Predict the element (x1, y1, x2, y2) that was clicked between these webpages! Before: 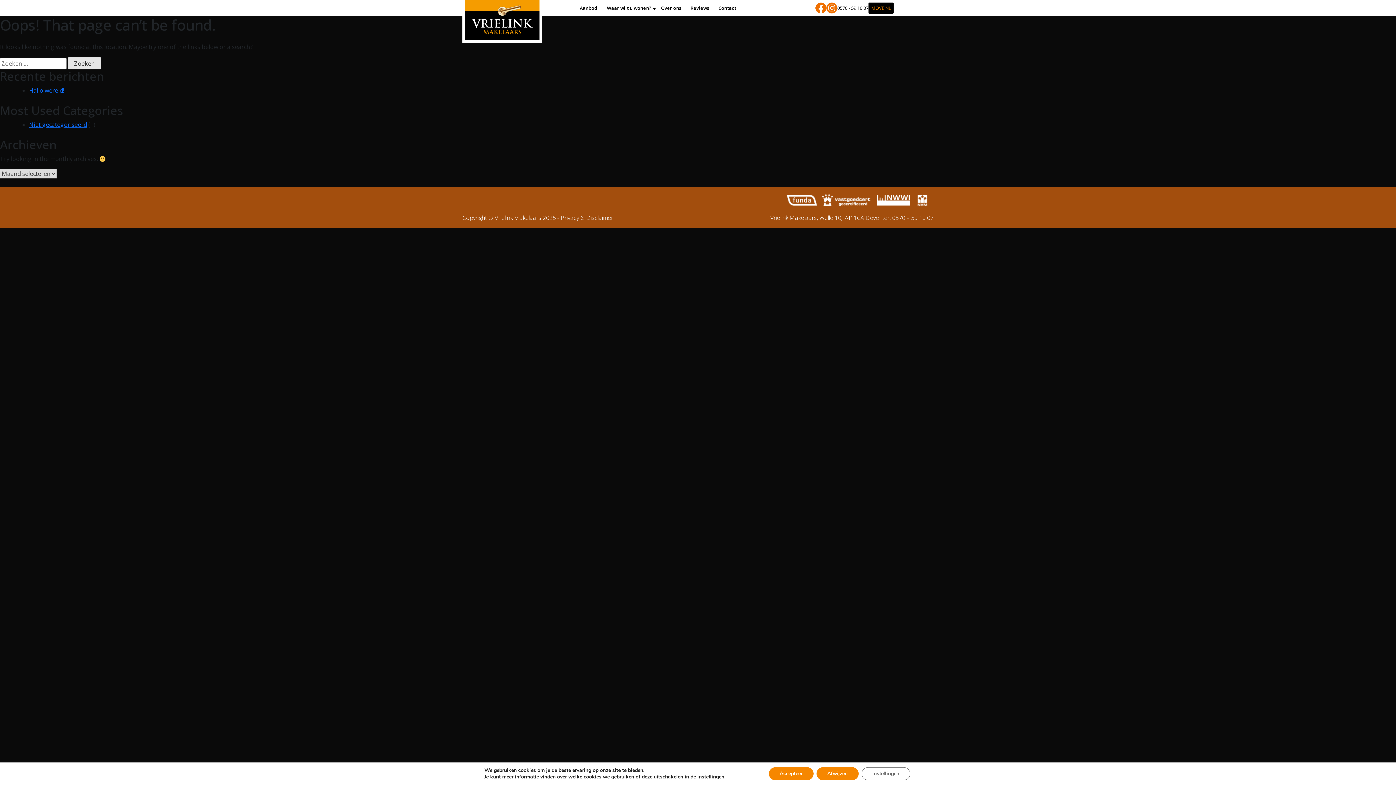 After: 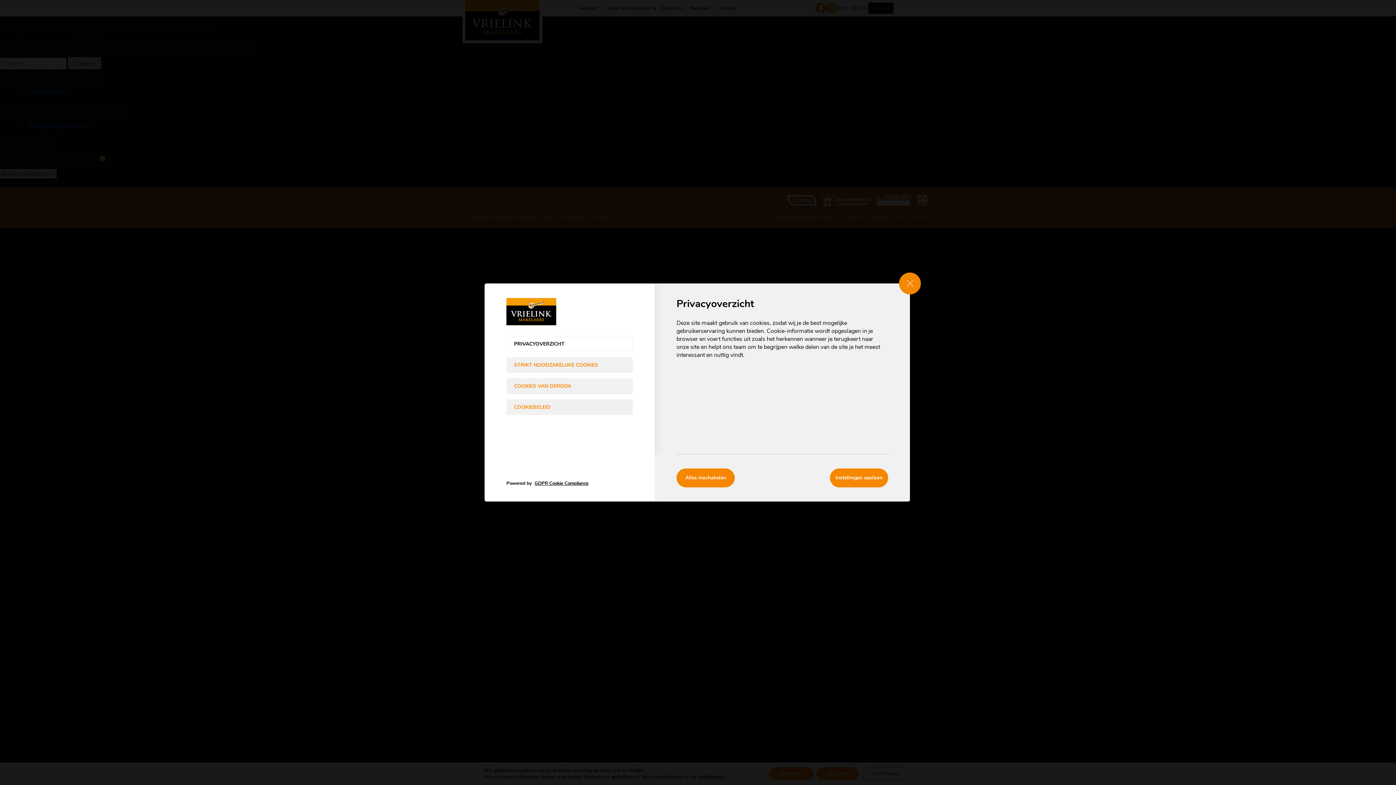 Action: label: instellingen bbox: (697, 774, 724, 780)